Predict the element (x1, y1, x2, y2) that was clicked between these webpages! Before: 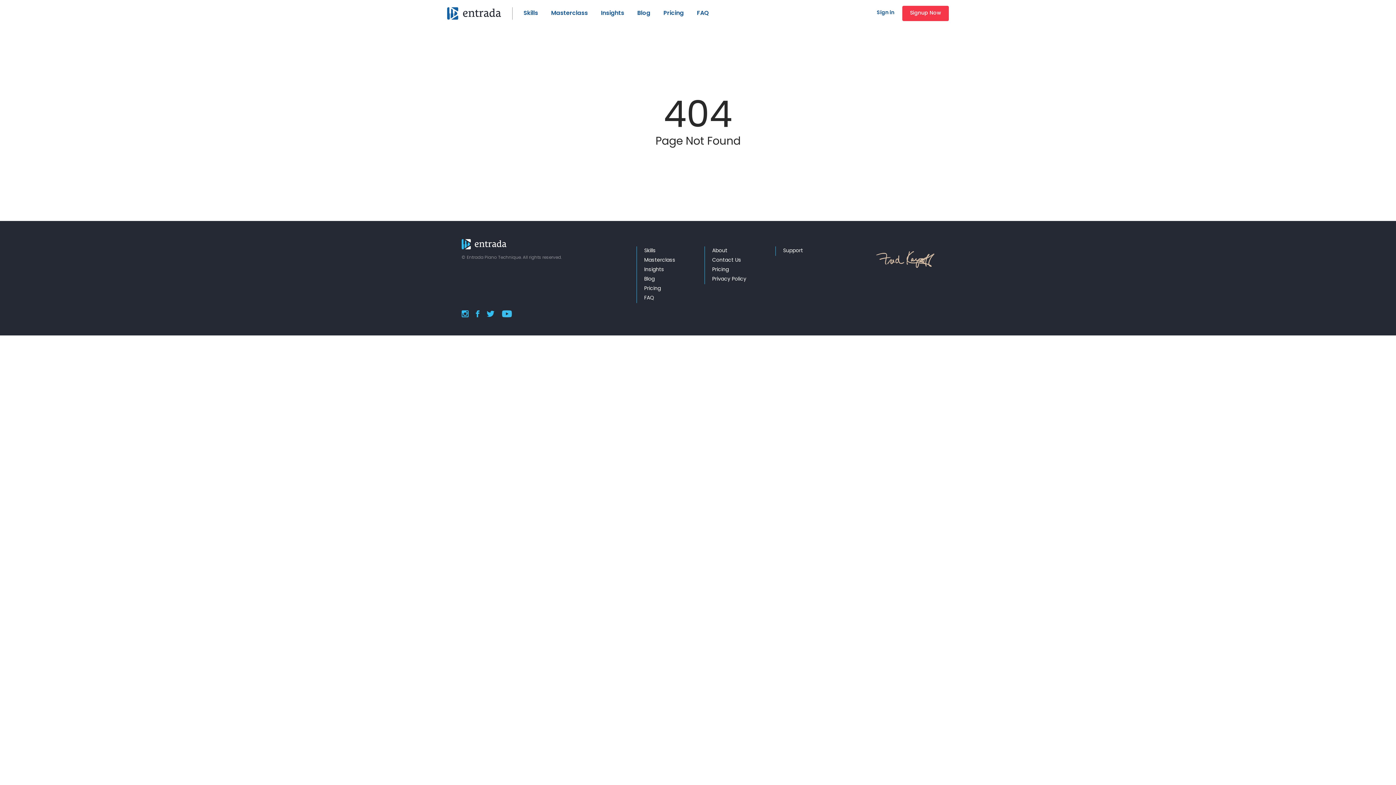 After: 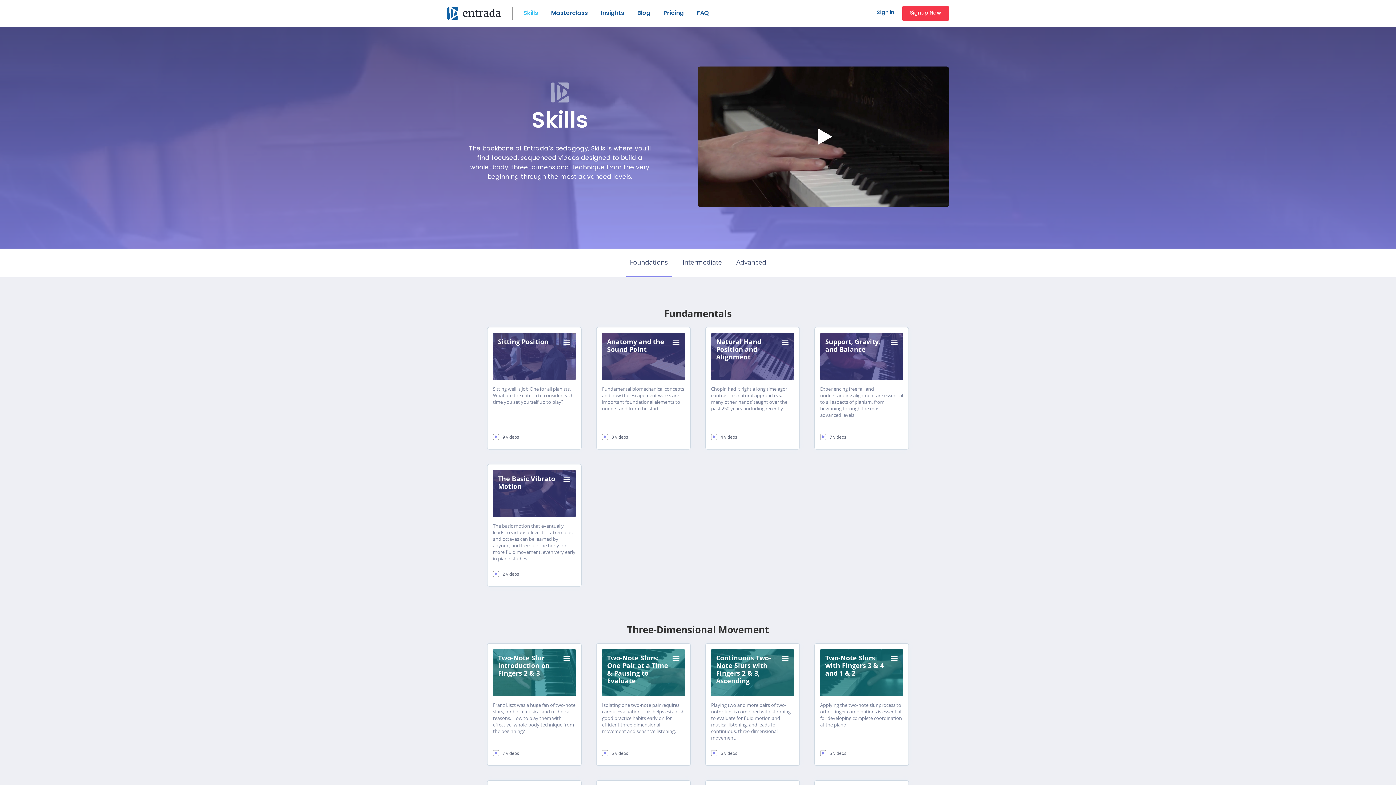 Action: bbox: (644, 246, 656, 255) label: Skills